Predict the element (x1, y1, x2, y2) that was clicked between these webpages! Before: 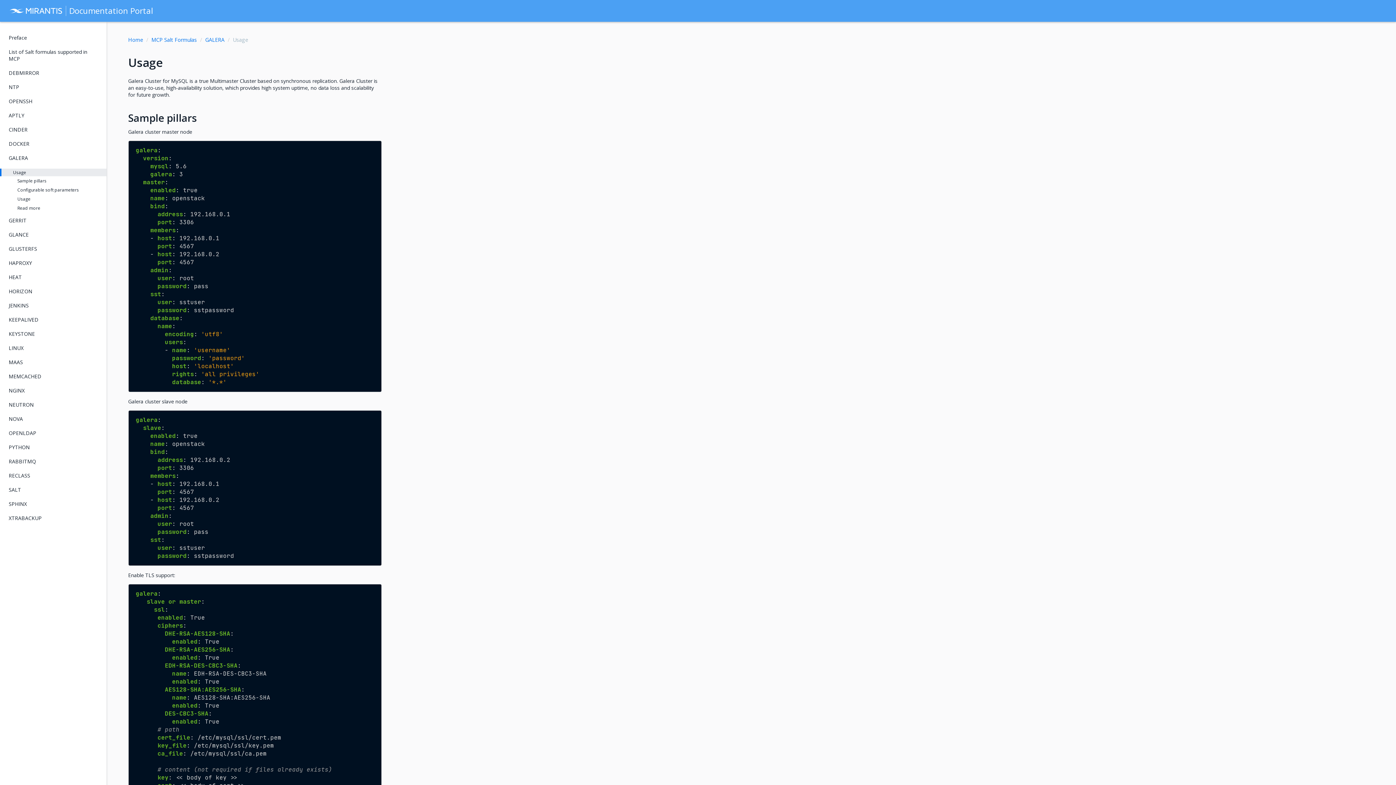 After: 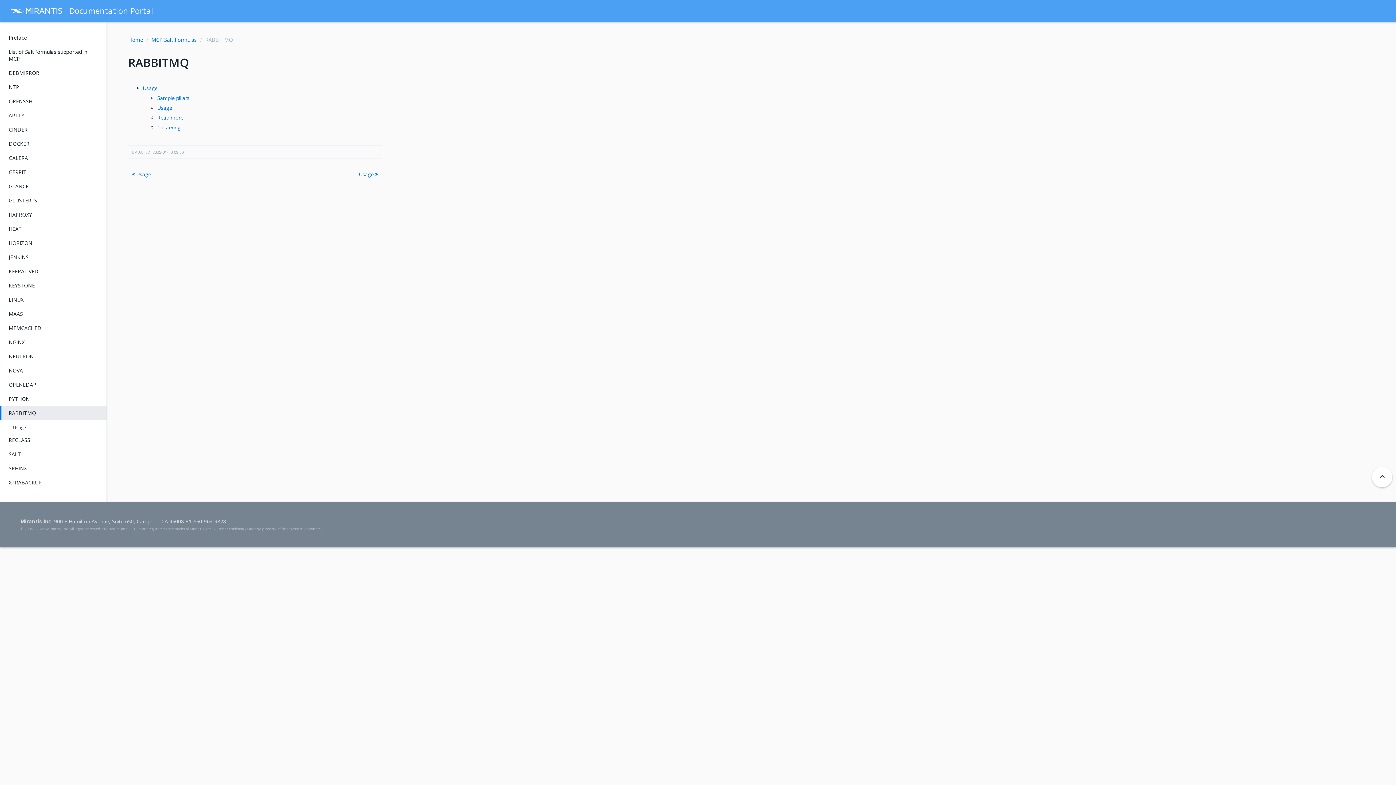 Action: label: RABBITMQ bbox: (0, 454, 106, 468)